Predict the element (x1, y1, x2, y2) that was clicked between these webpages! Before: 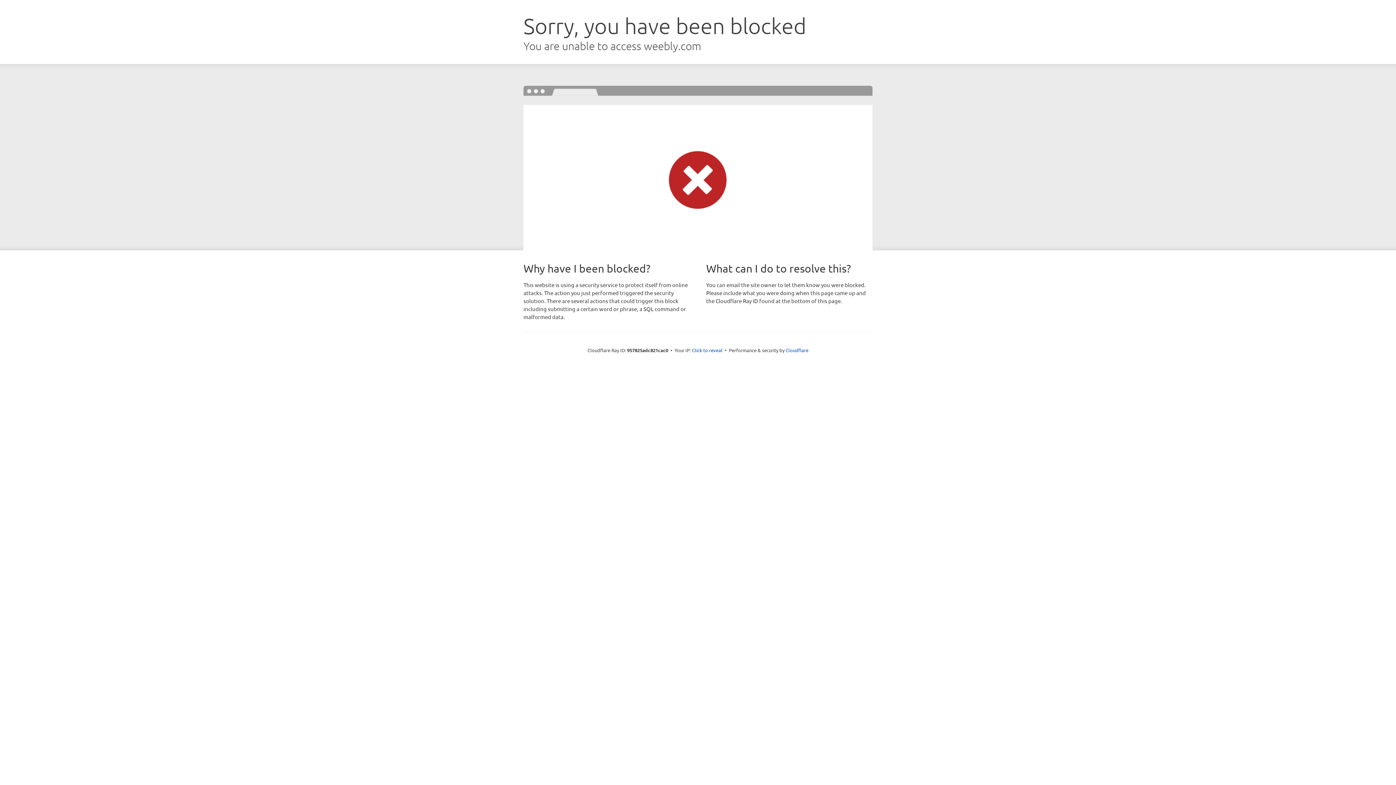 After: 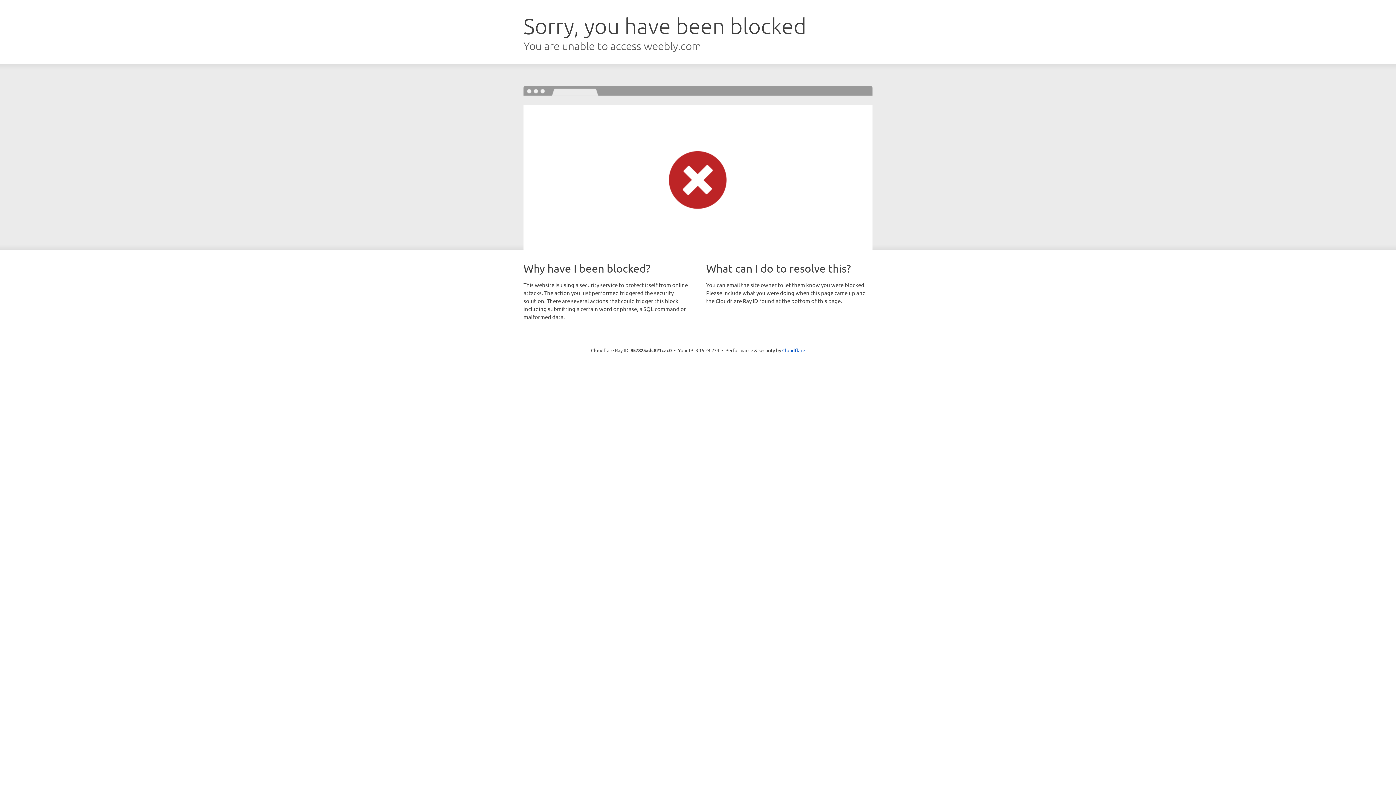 Action: label: Click to reveal bbox: (692, 346, 722, 353)